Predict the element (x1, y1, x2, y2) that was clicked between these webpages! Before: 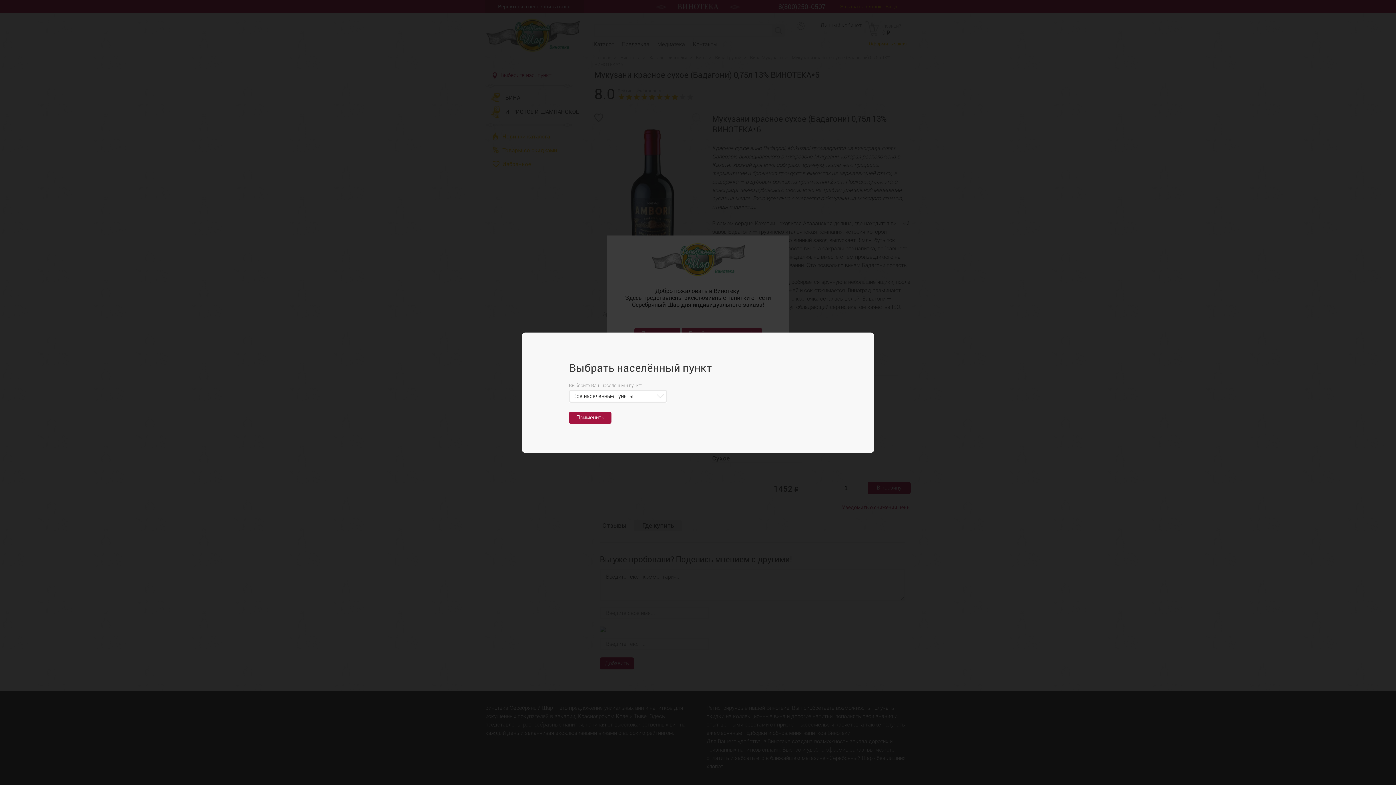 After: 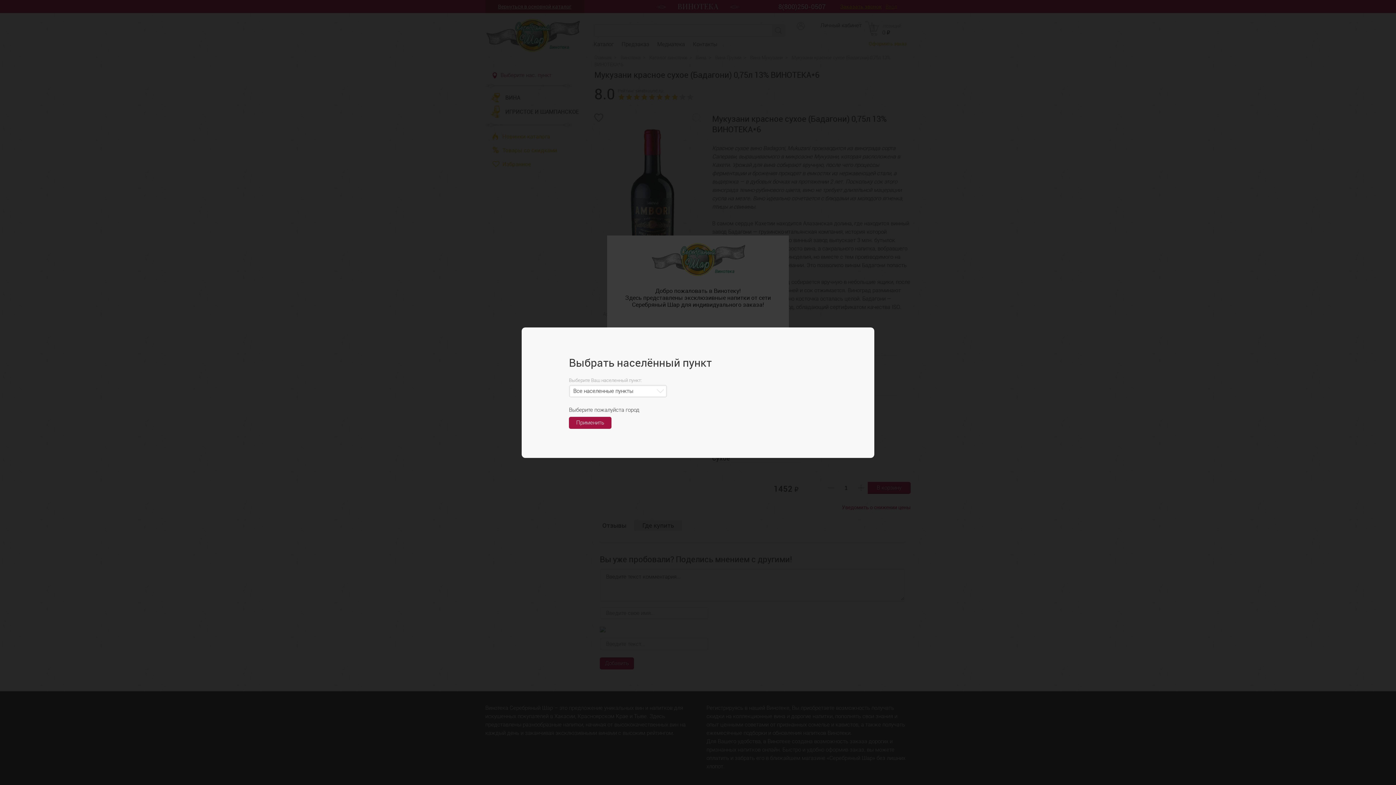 Action: label: Применить bbox: (569, 411, 611, 423)